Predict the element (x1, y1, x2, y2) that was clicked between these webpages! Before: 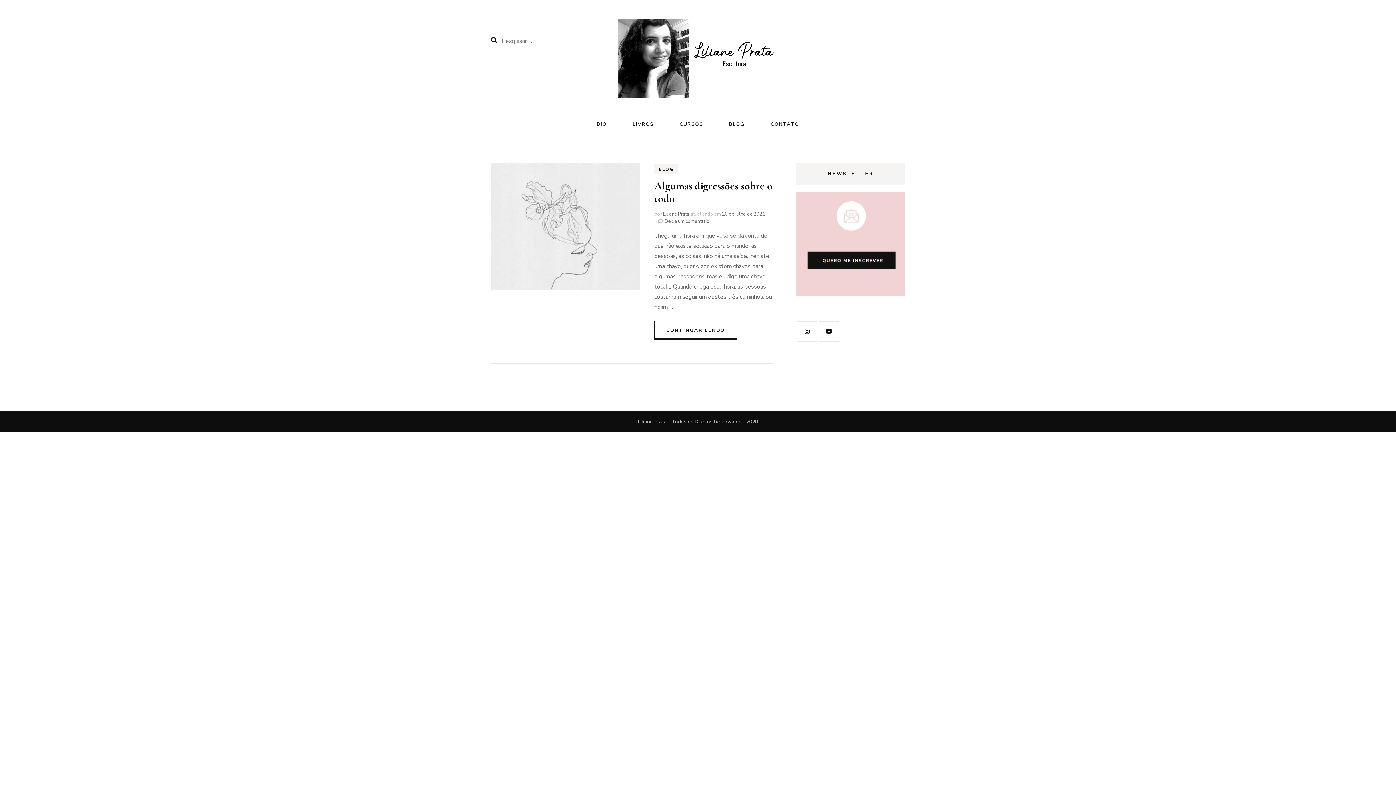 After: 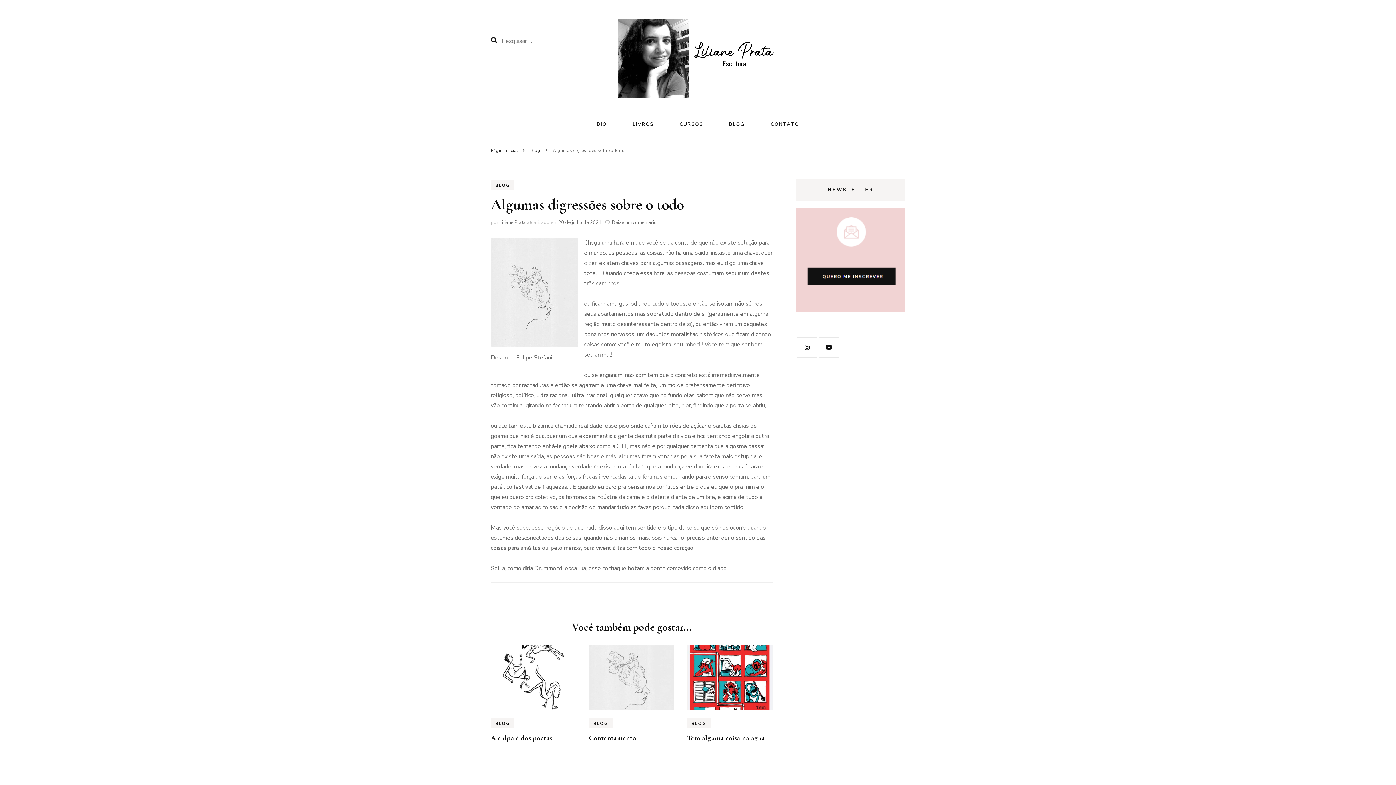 Action: label: Algumas digressões sobre o todo bbox: (654, 179, 772, 205)